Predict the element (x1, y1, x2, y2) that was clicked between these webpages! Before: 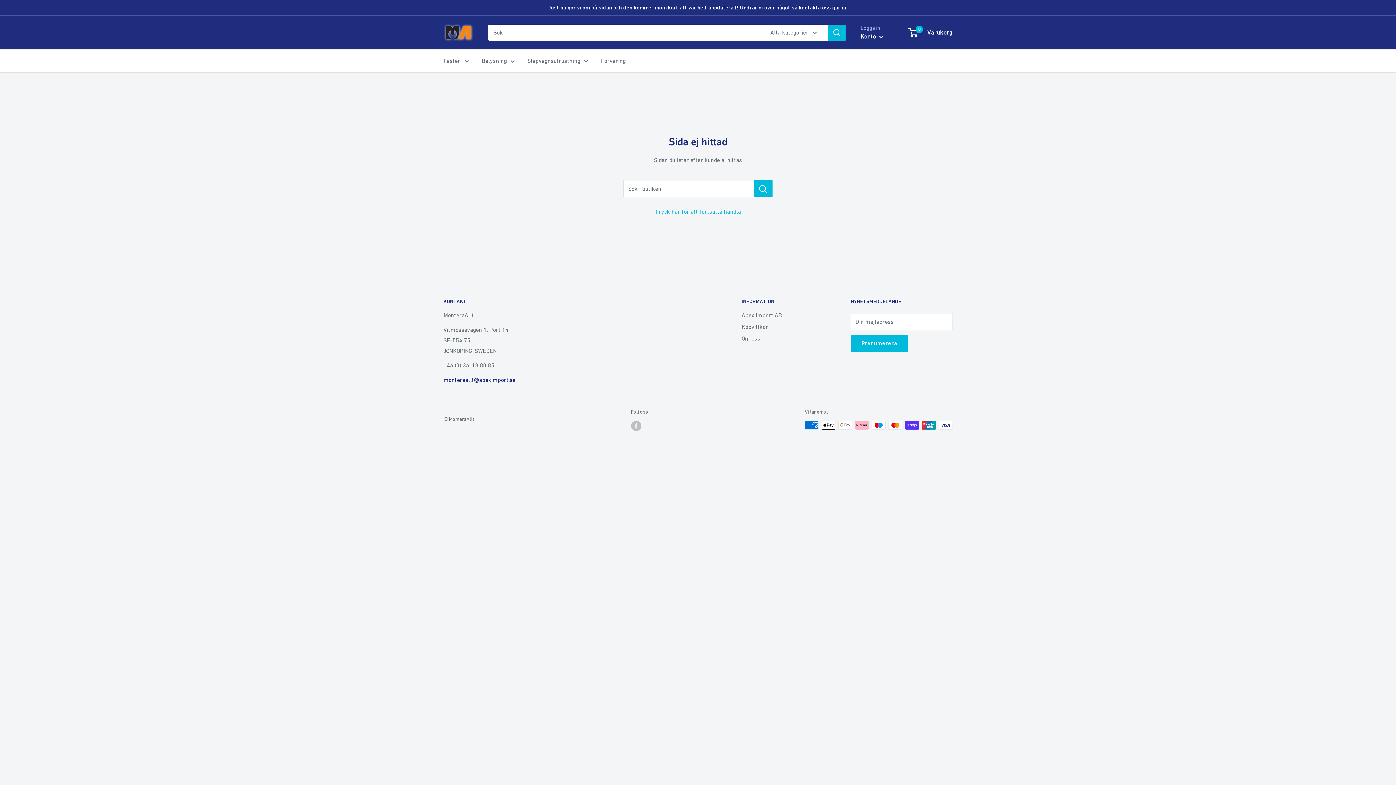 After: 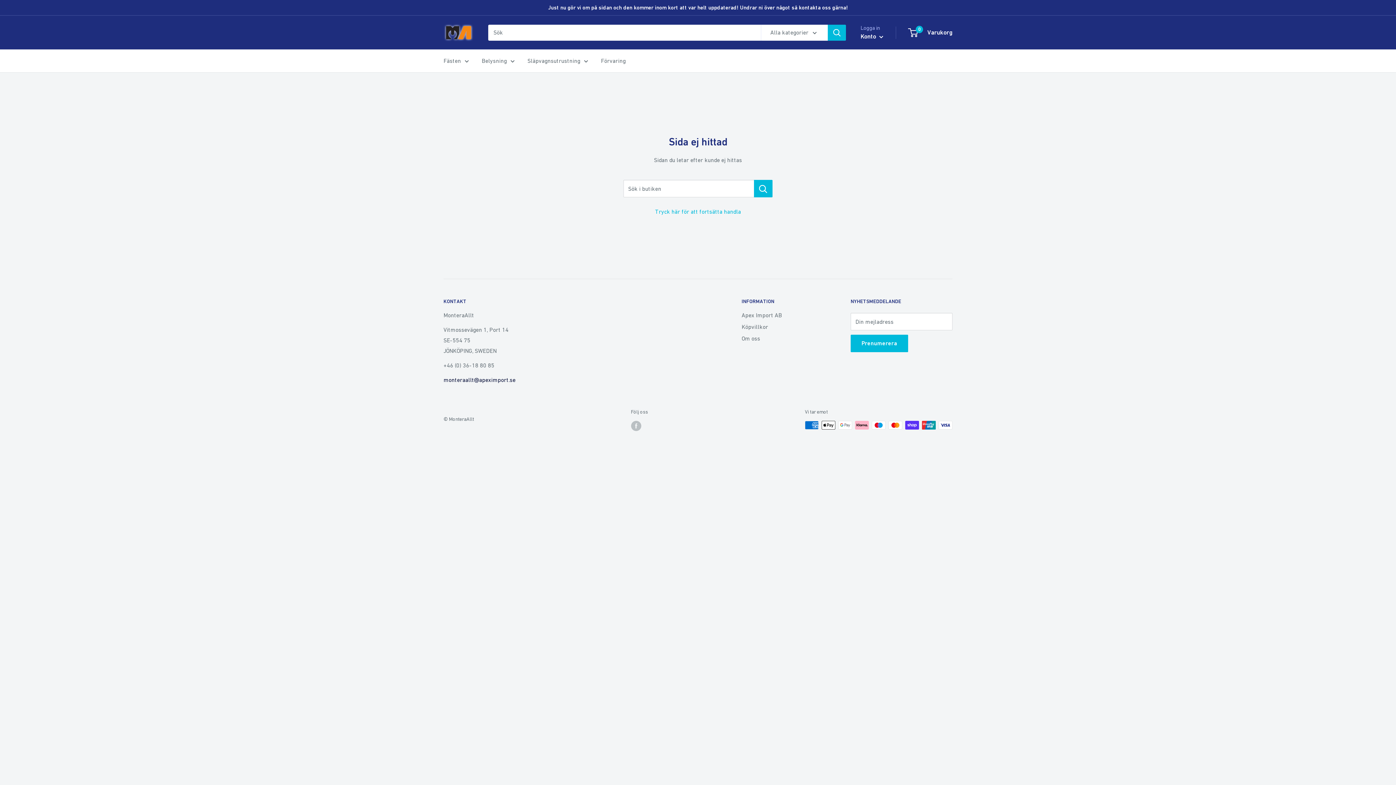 Action: bbox: (443, 376, 515, 383) label: monteraallt@apeximport.se